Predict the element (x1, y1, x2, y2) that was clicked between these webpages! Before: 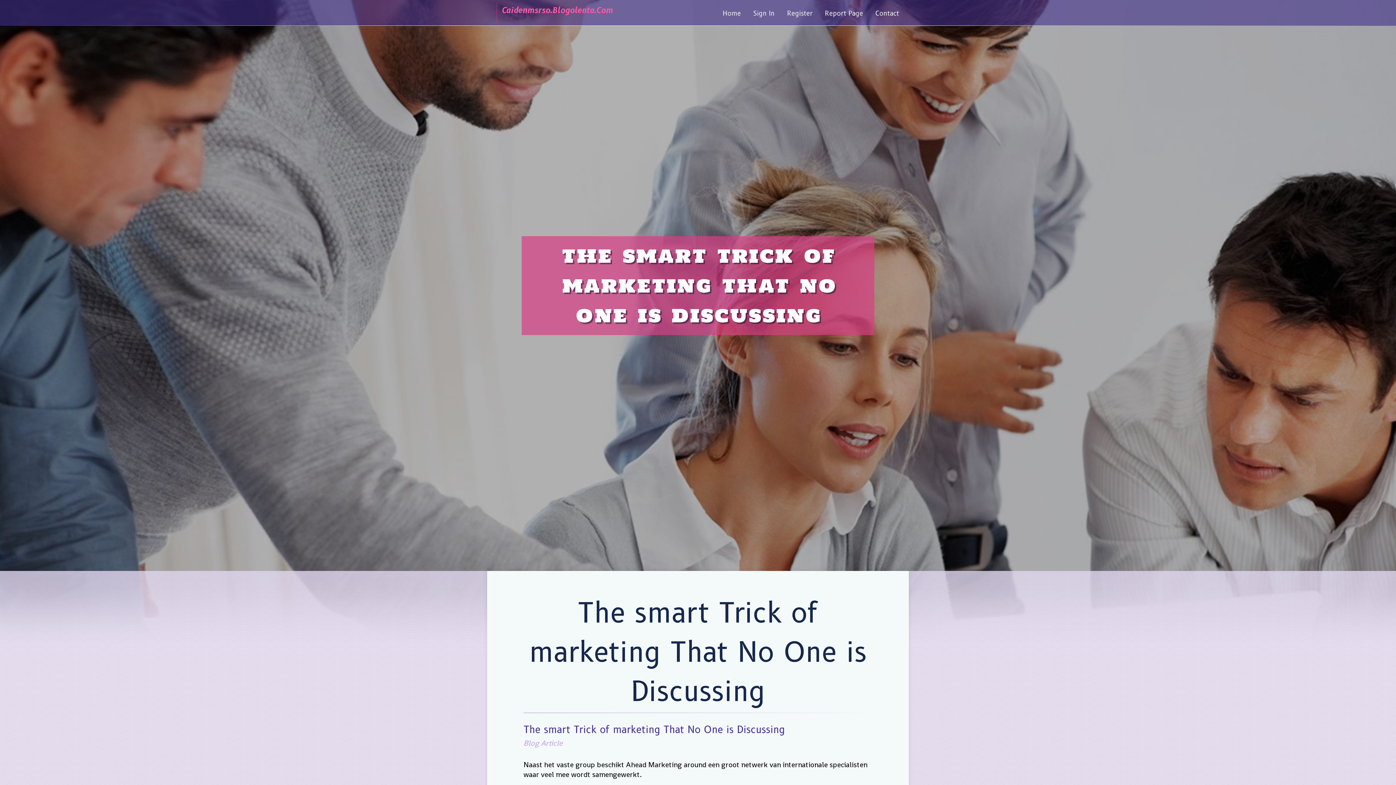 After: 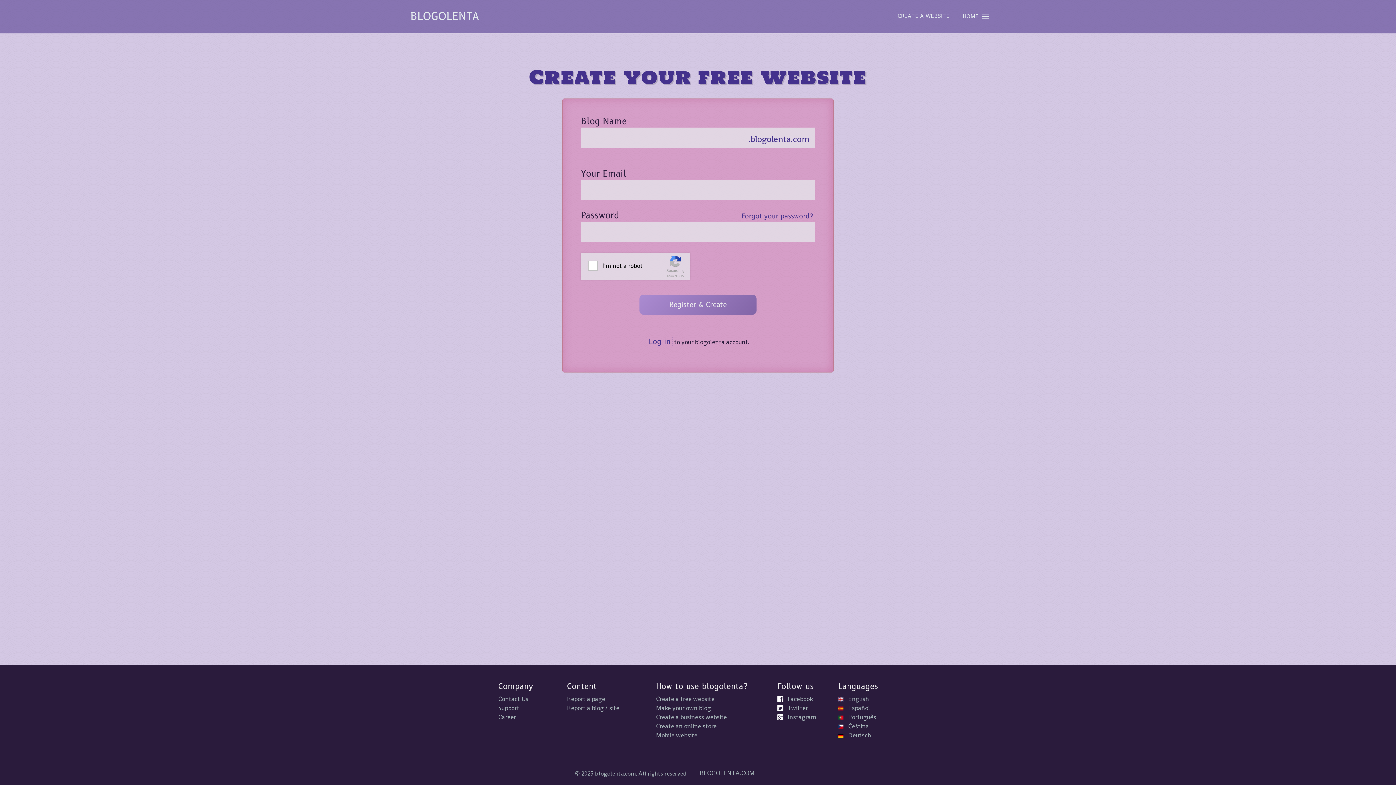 Action: label: Register bbox: (781, 0, 818, 27)